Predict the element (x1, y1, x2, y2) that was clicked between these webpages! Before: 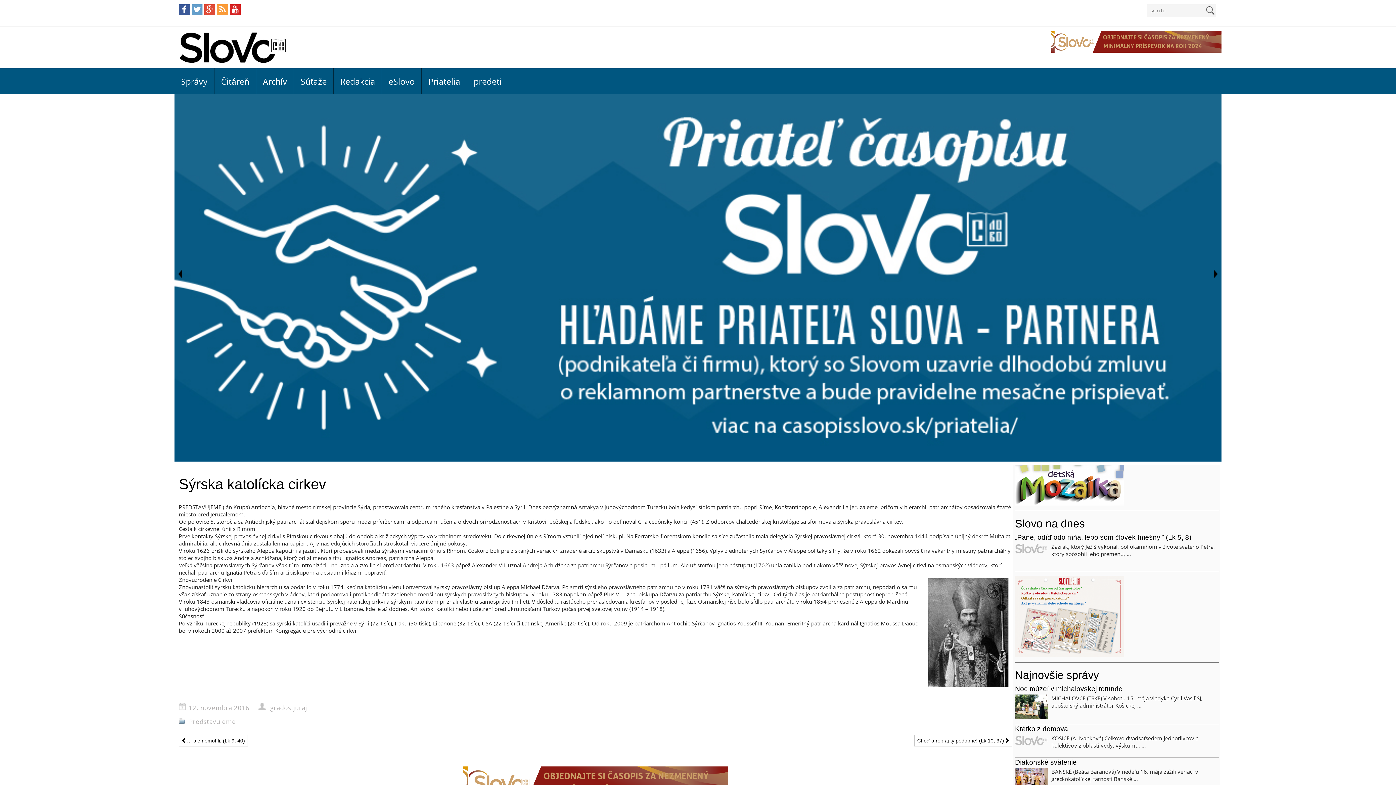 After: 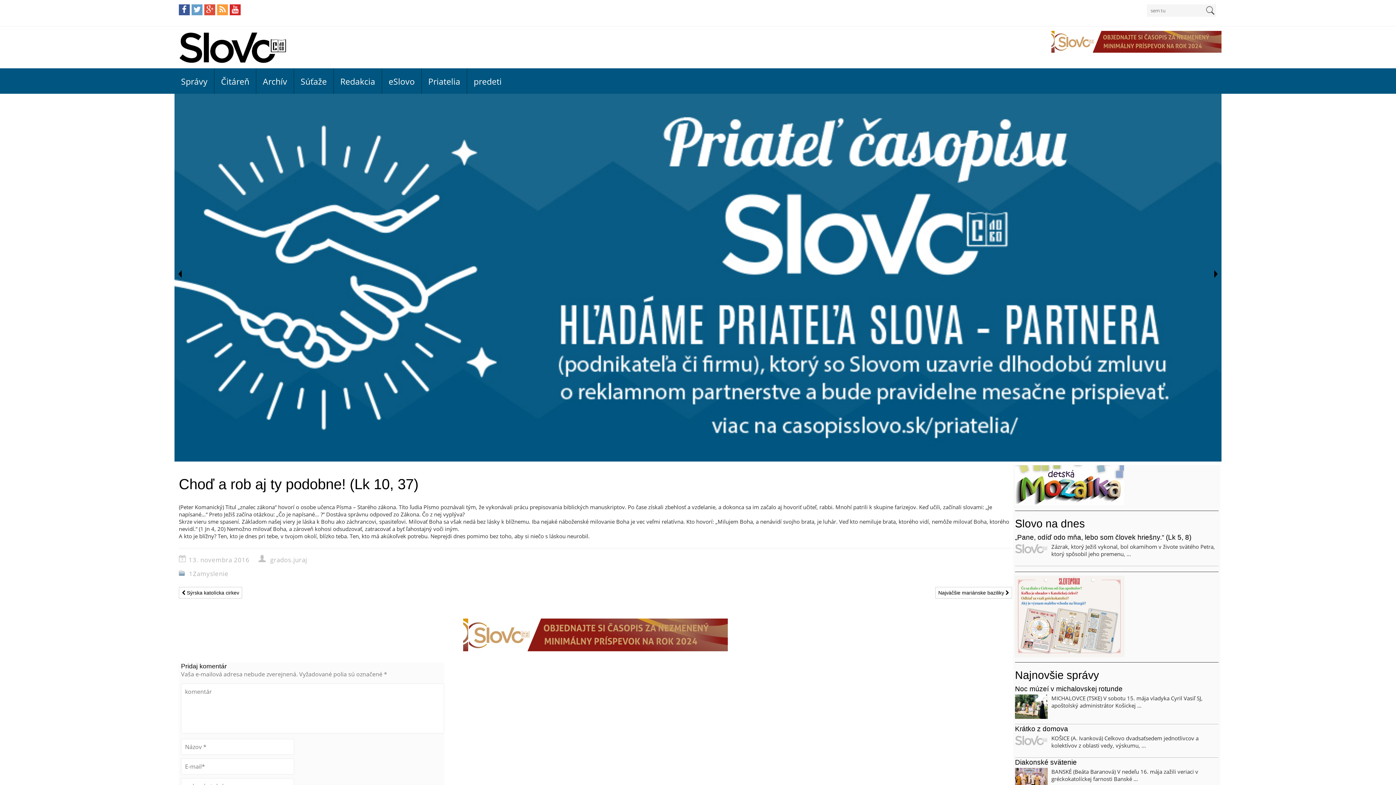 Action: bbox: (914, 735, 1012, 746) label: Choď a rob aj ty podobne! (Lk 10, 37) 